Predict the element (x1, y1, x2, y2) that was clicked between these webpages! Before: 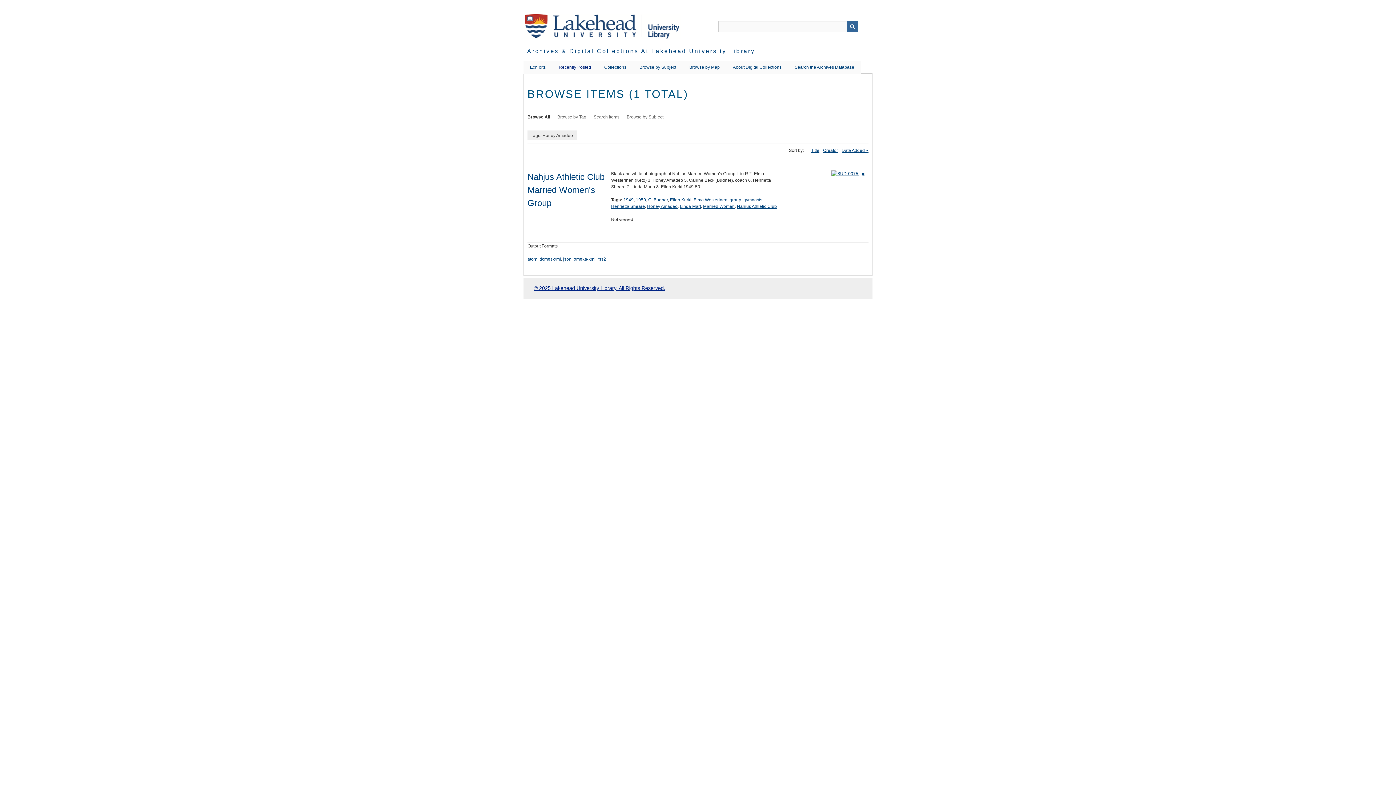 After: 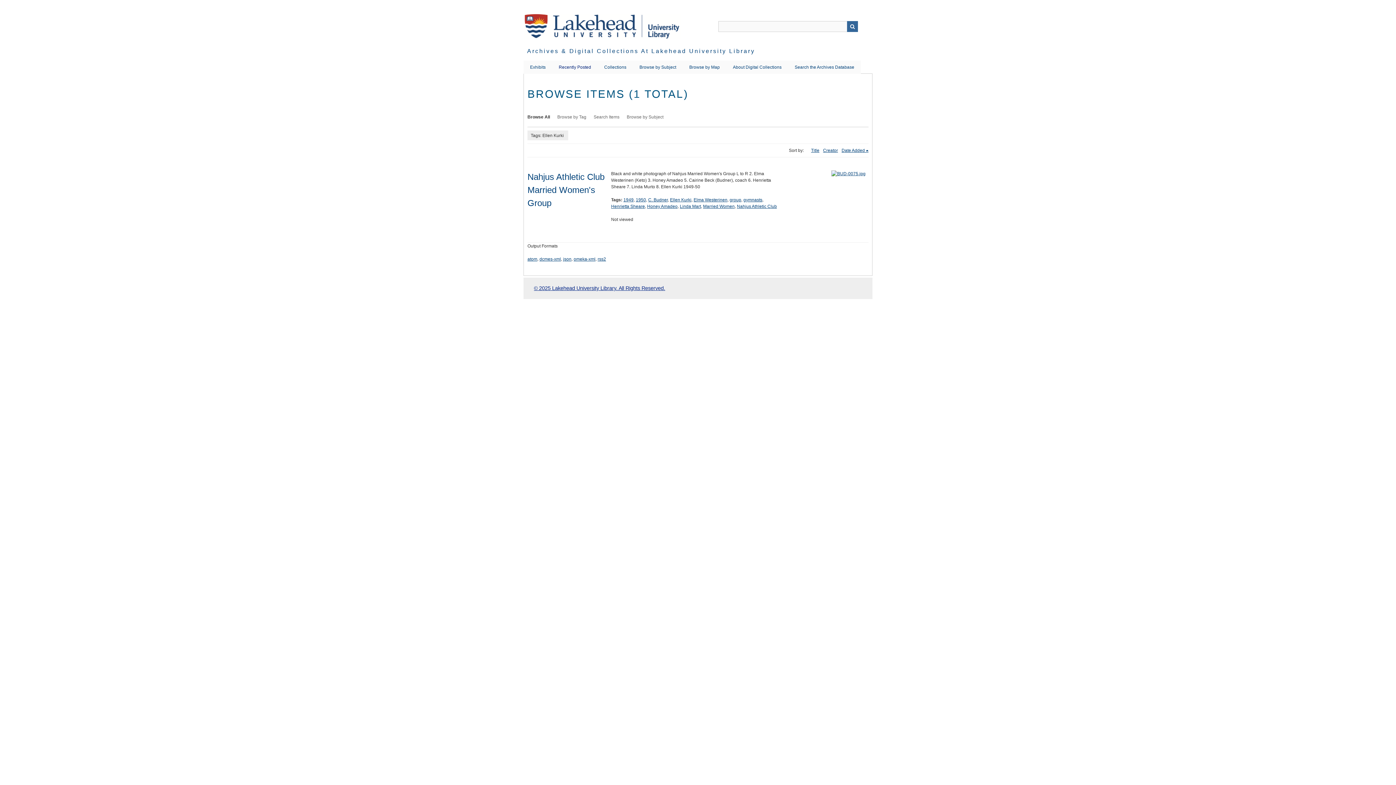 Action: label: Ellen Kurki bbox: (670, 197, 691, 202)